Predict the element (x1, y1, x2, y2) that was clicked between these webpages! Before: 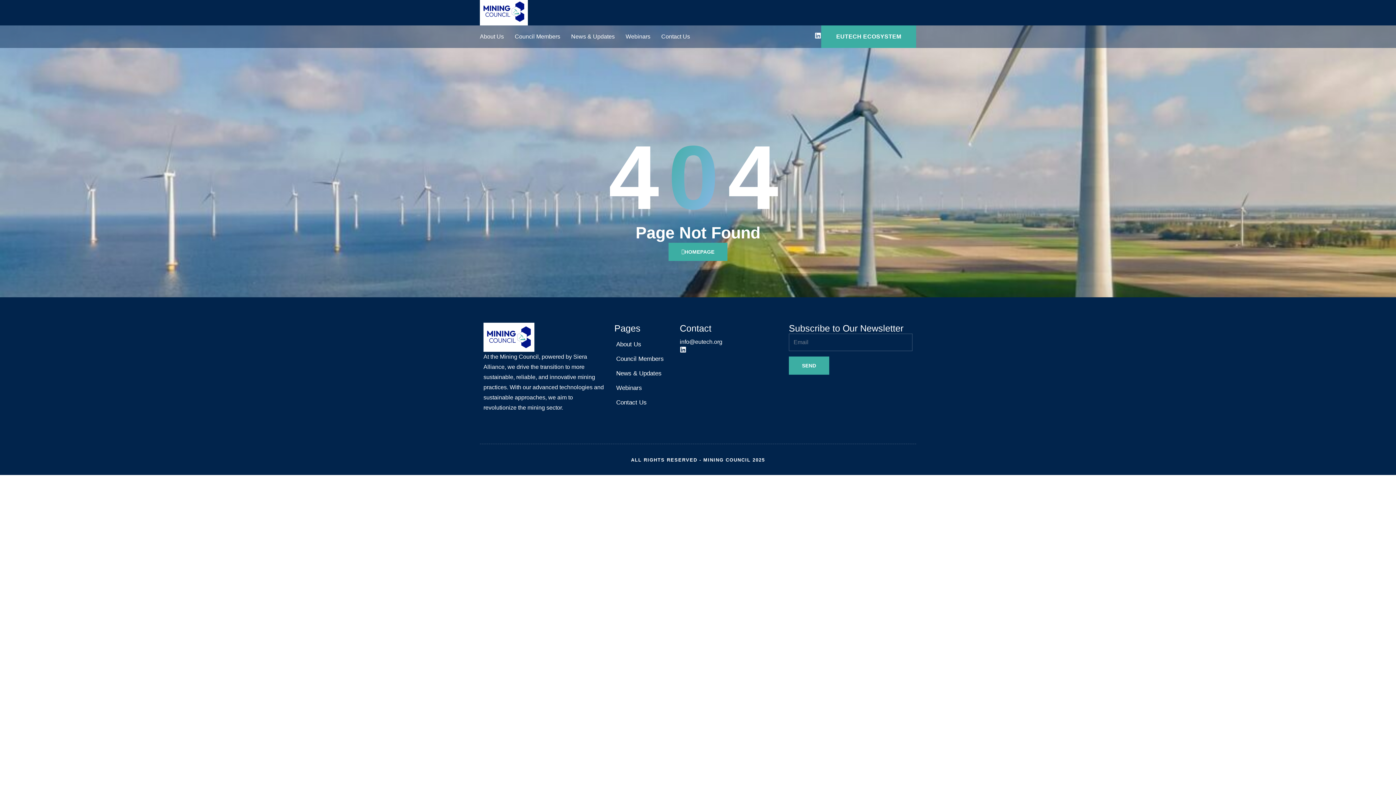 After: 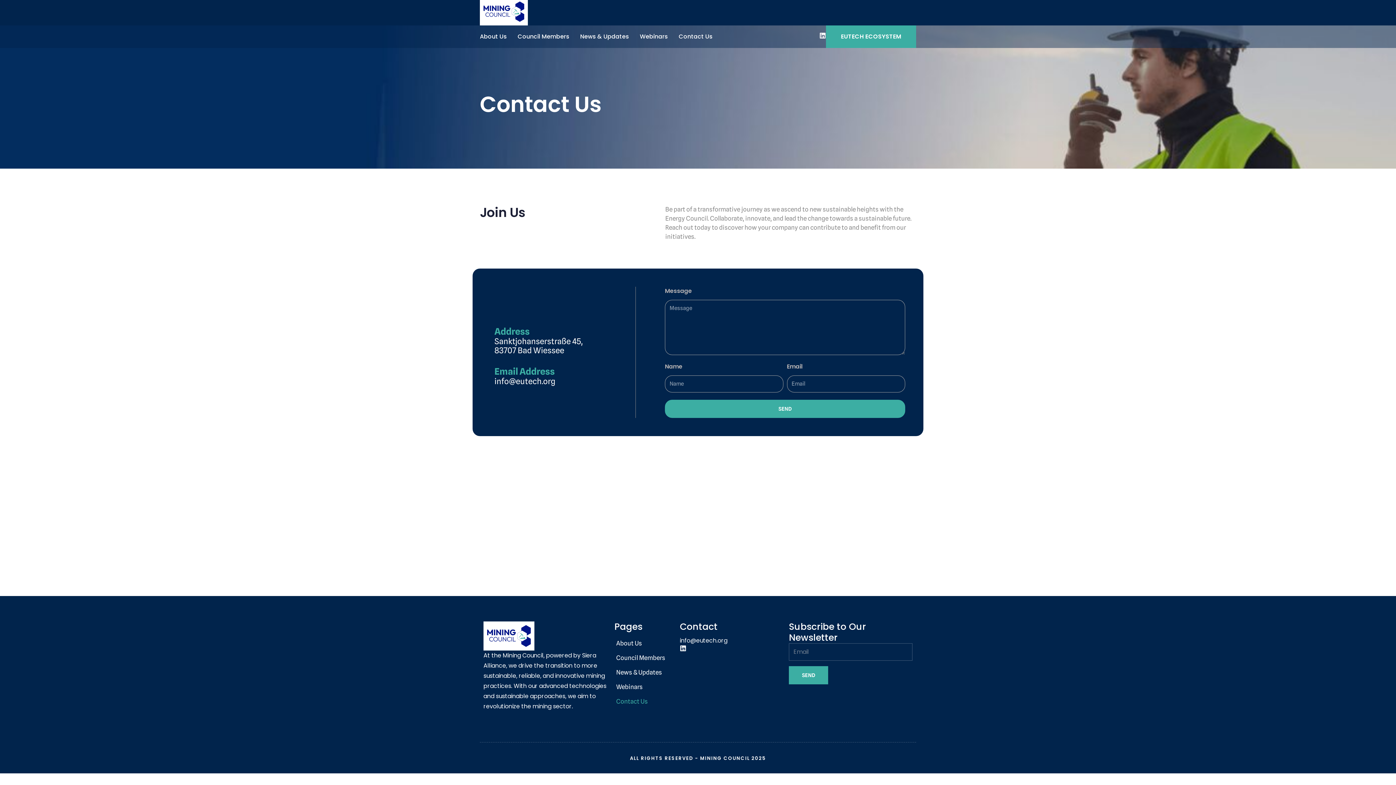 Action: label: Contact Us bbox: (661, 33, 690, 40)